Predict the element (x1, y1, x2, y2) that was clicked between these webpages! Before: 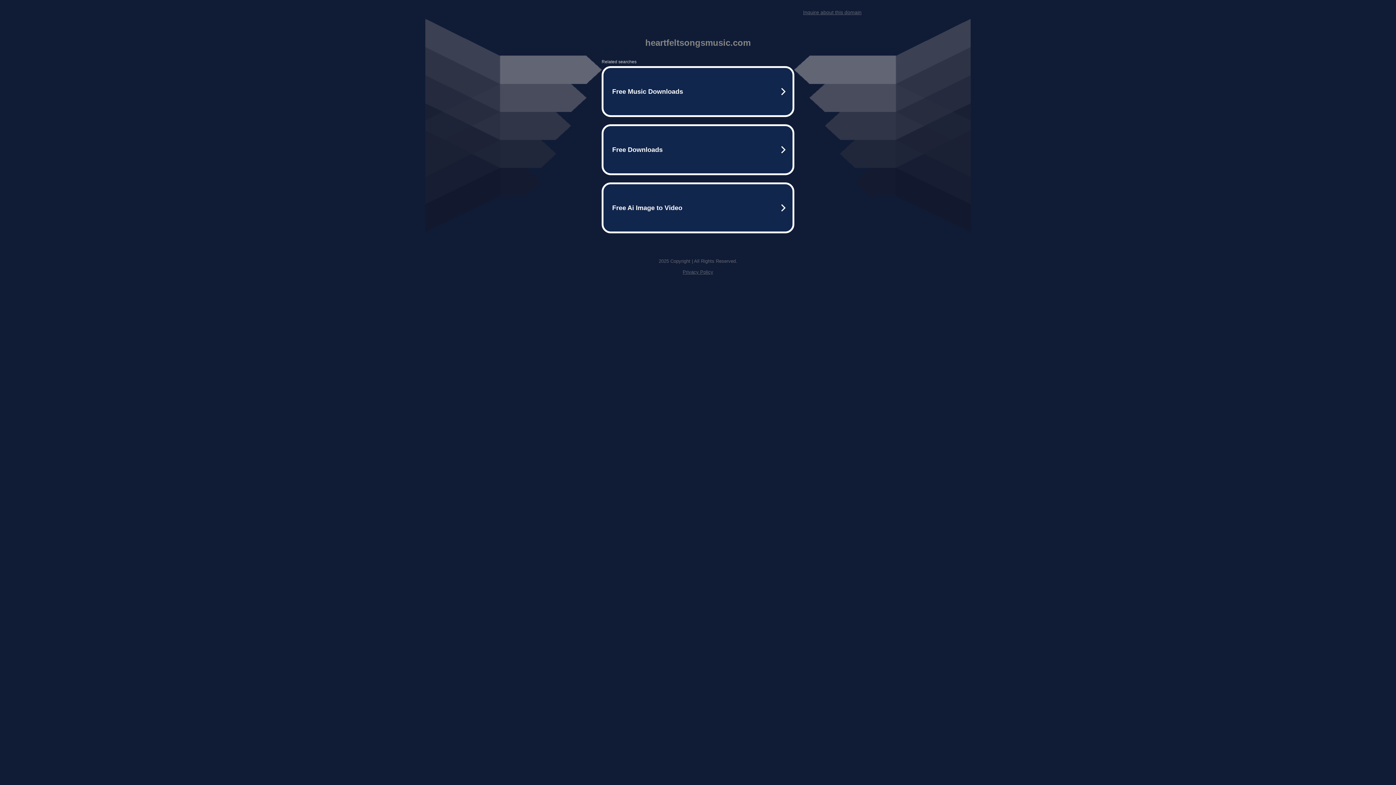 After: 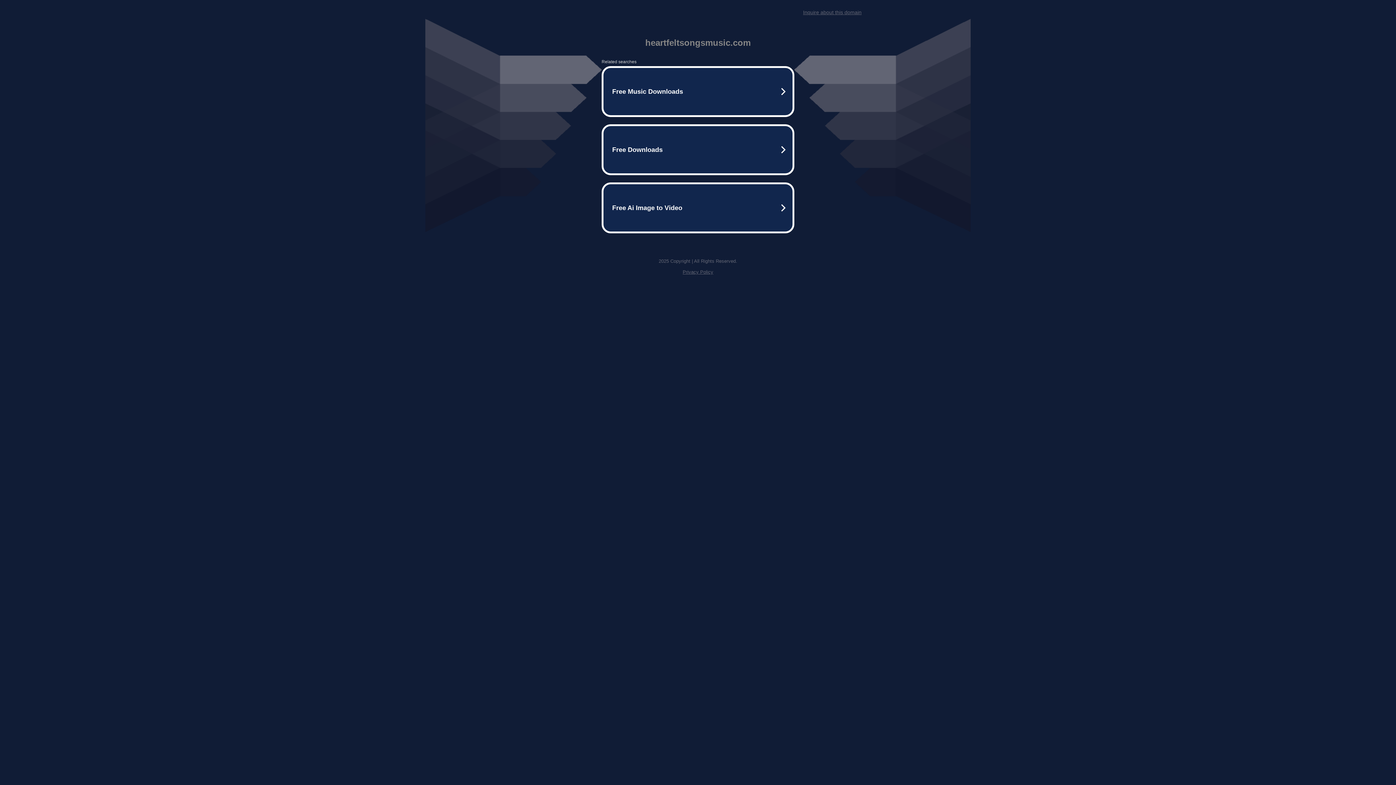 Action: bbox: (682, 269, 713, 274) label: Privacy Policy